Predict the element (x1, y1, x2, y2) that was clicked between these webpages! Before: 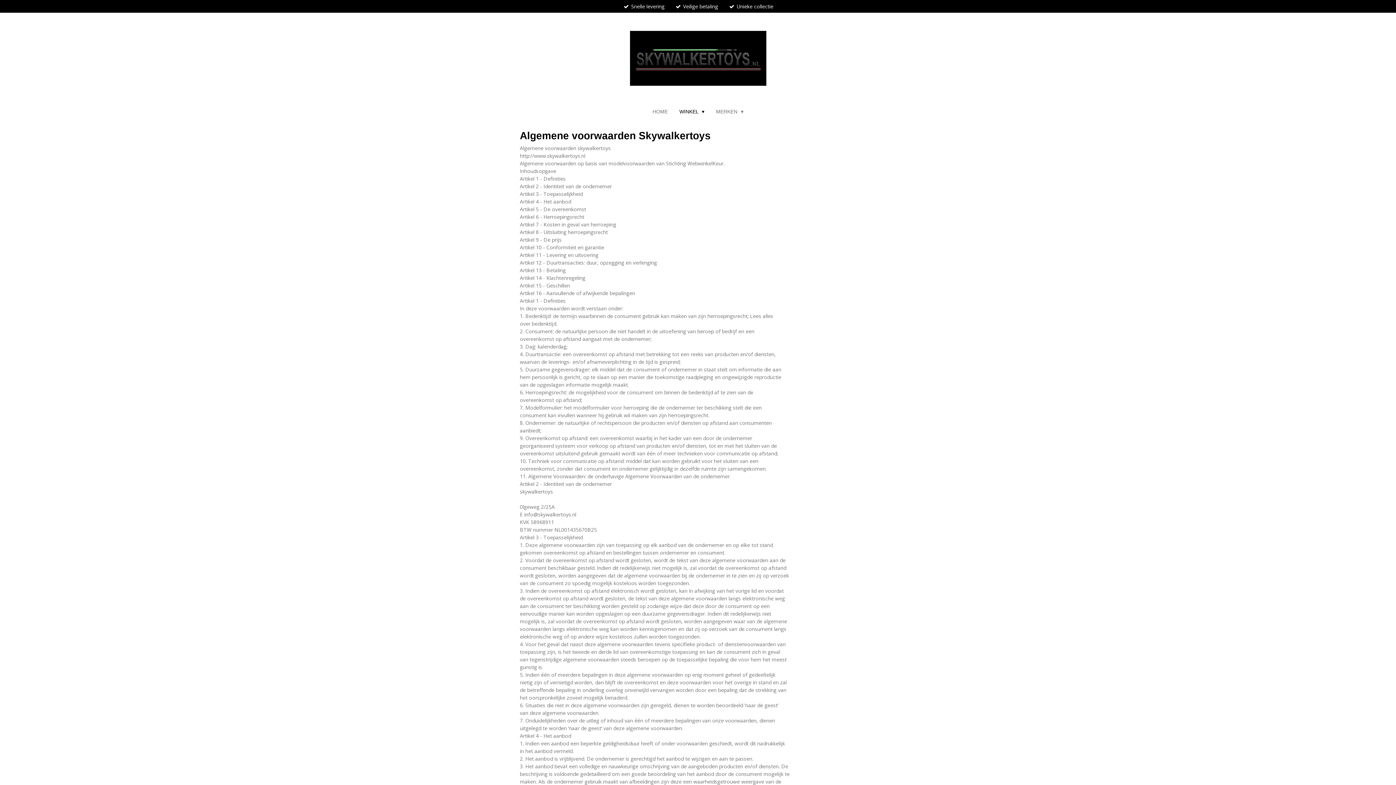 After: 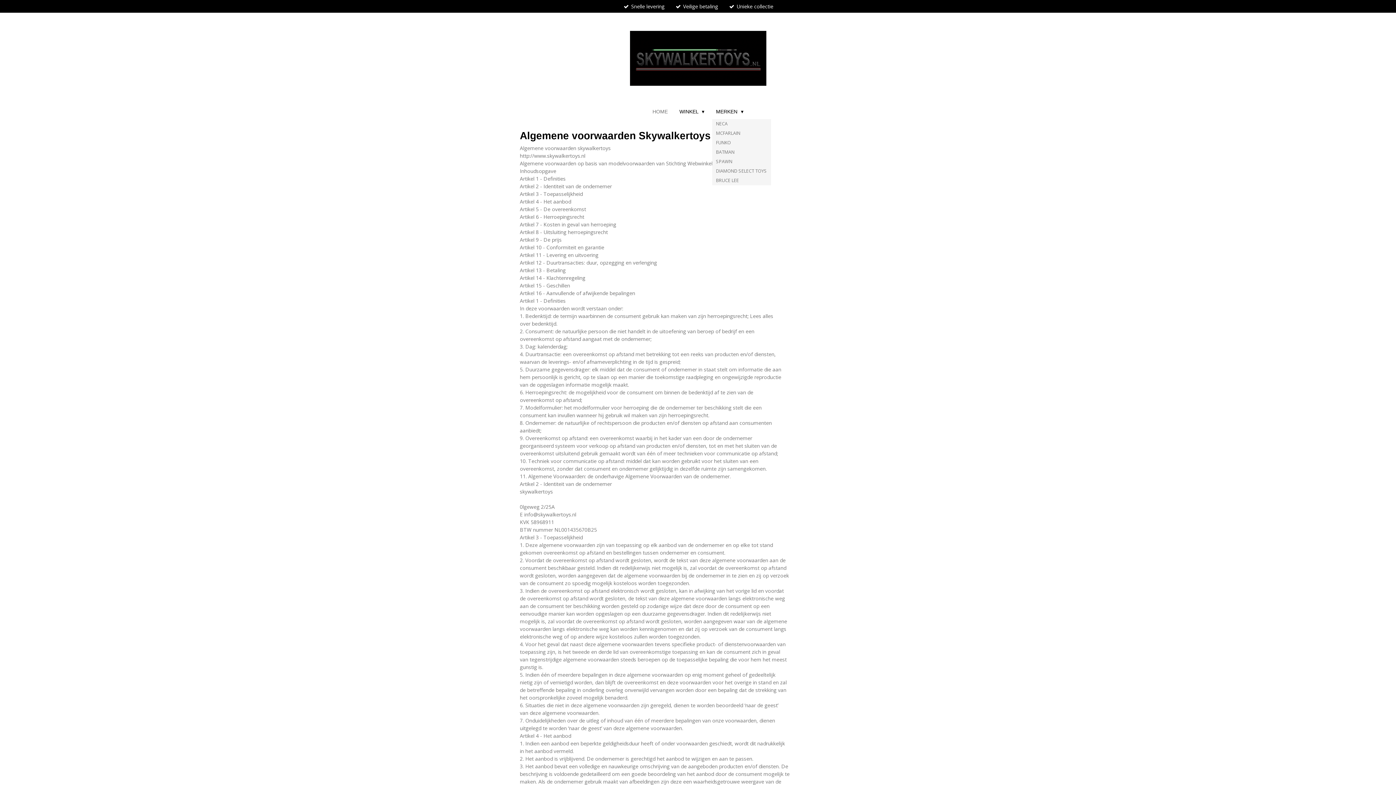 Action: bbox: (712, 106, 747, 116) label: MERKEN 